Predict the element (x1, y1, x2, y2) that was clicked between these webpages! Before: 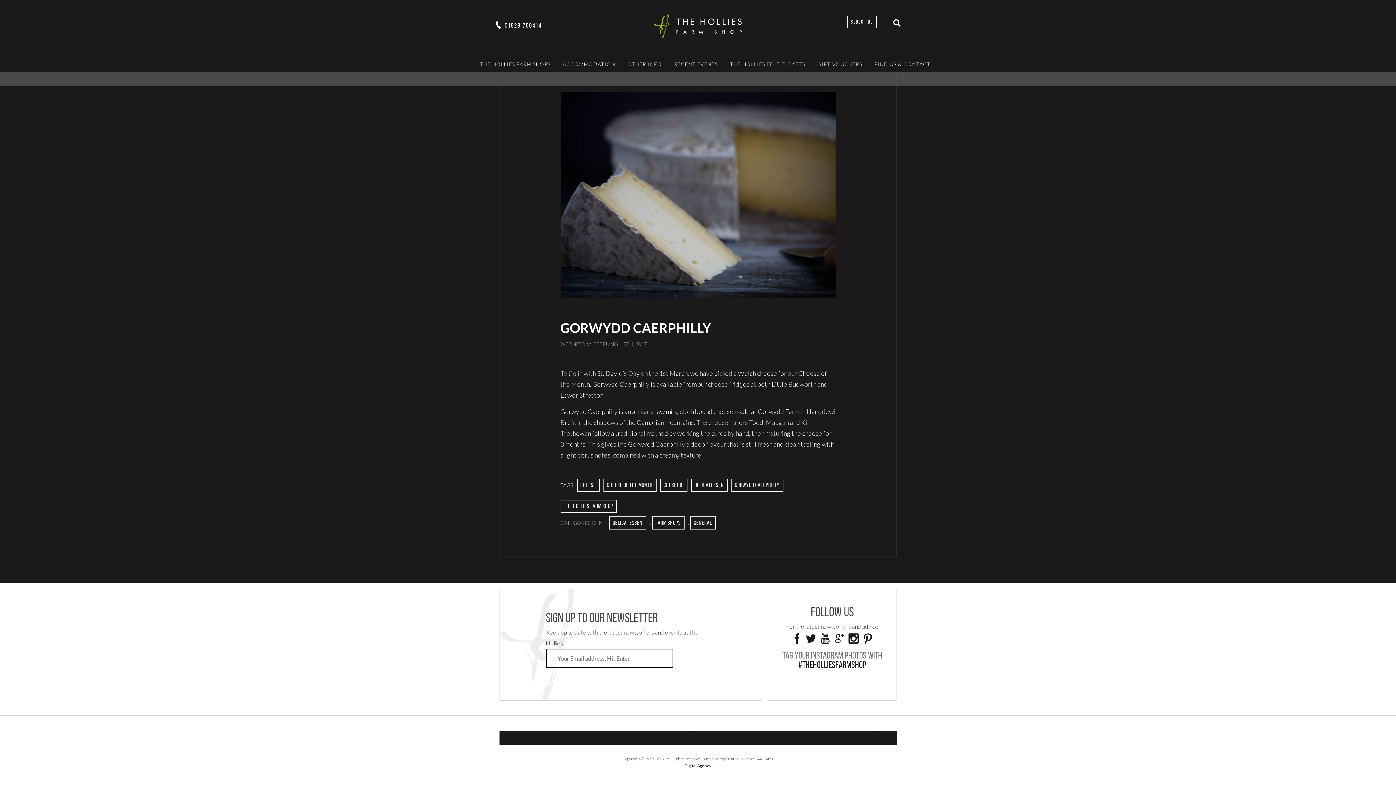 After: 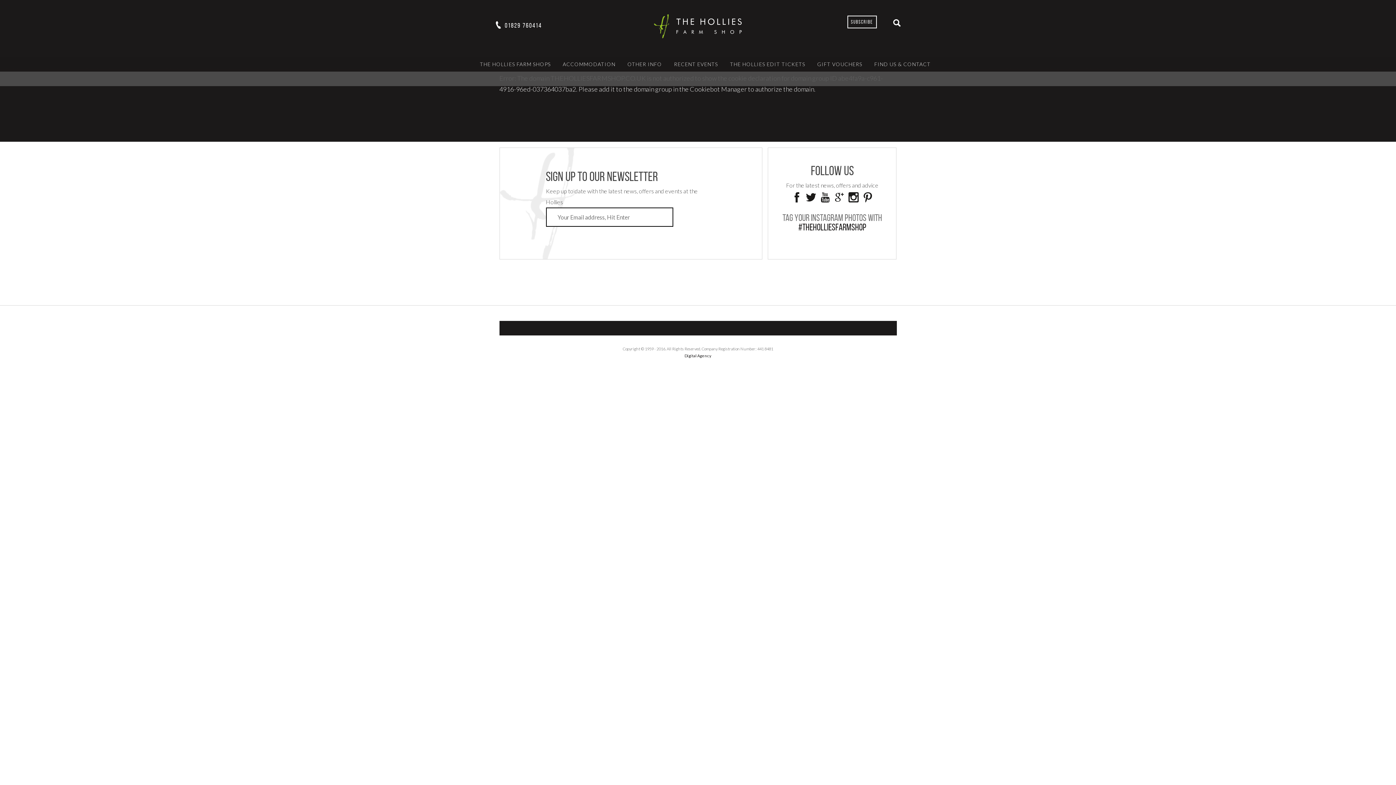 Action: bbox: (799, 731, 836, 745) label: COOKIE POLICY